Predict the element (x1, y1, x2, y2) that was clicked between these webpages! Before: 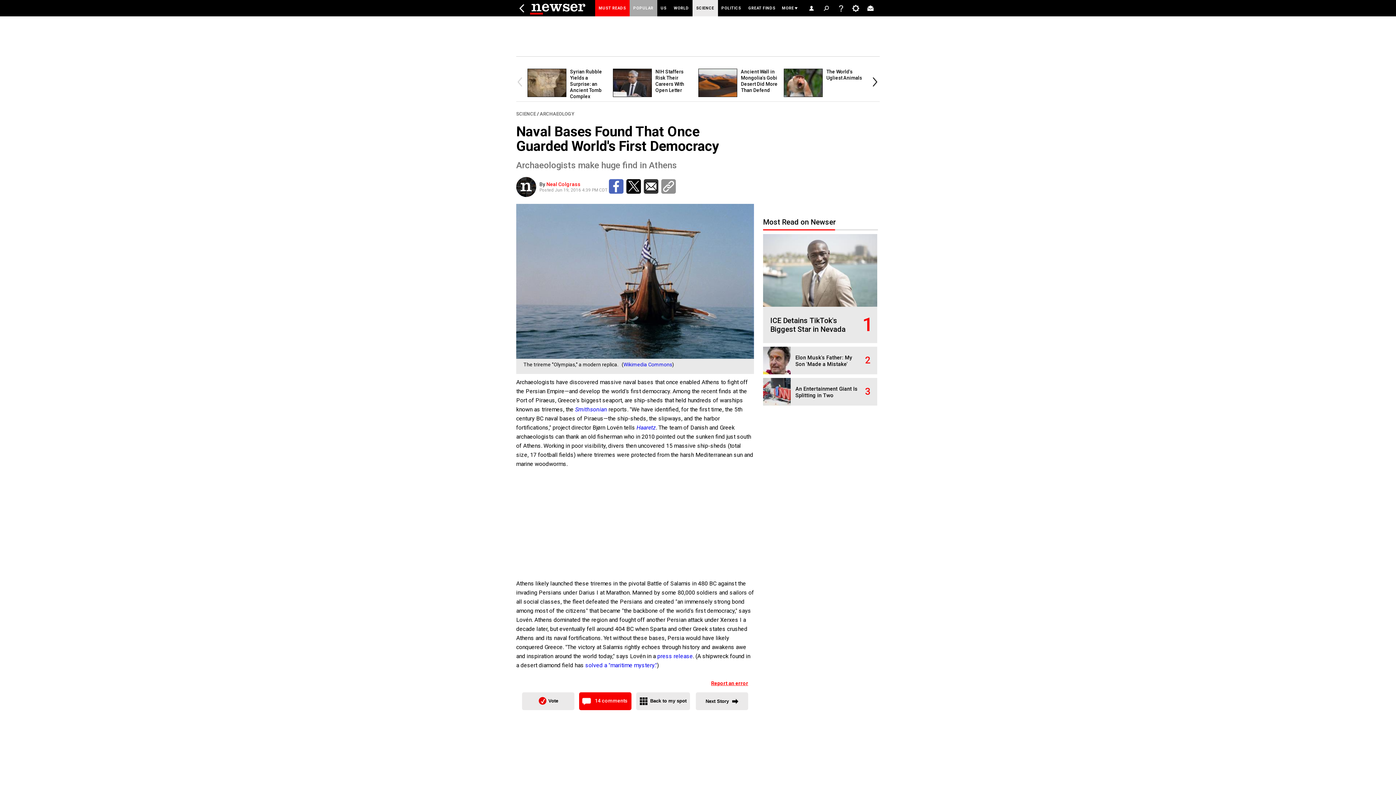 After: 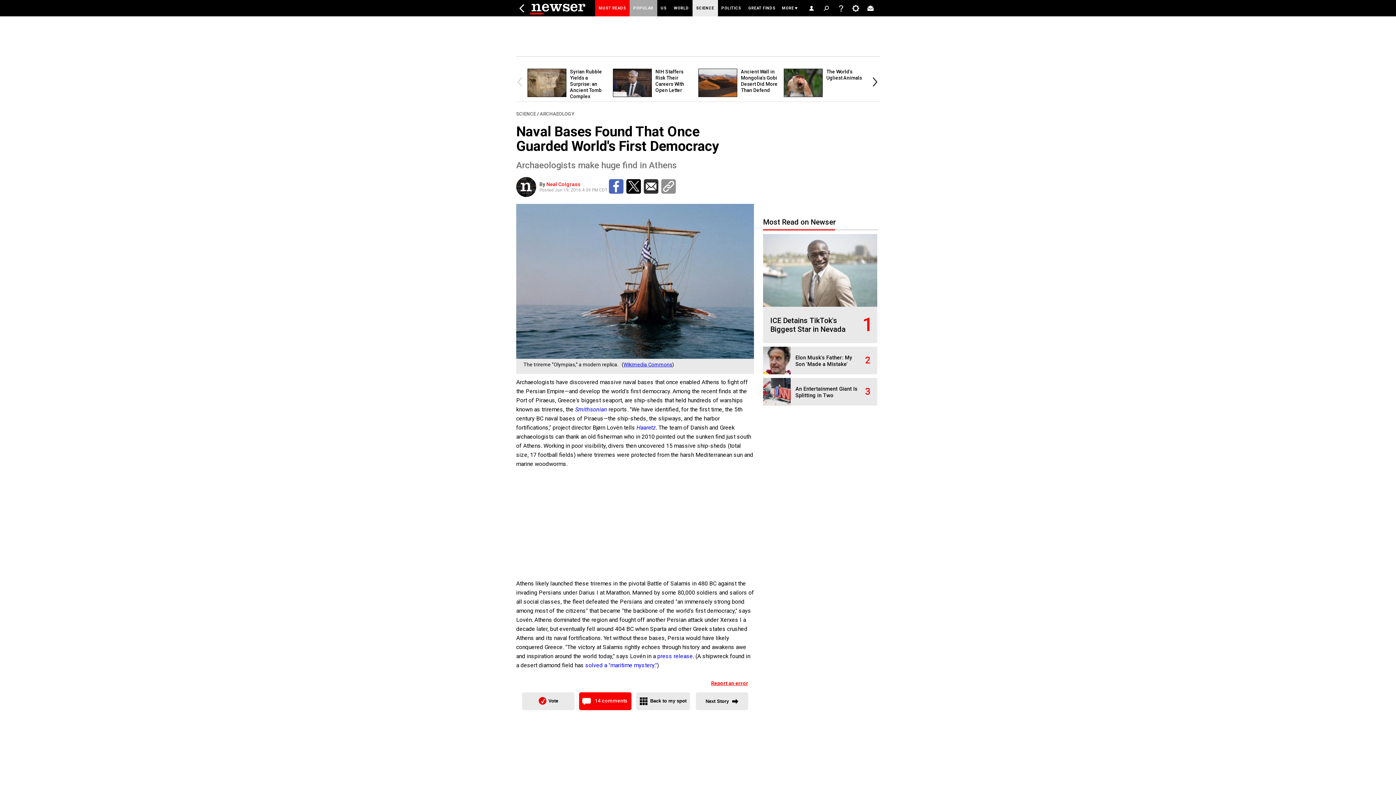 Action: label: Wikimedia Commons bbox: (623, 361, 672, 367)